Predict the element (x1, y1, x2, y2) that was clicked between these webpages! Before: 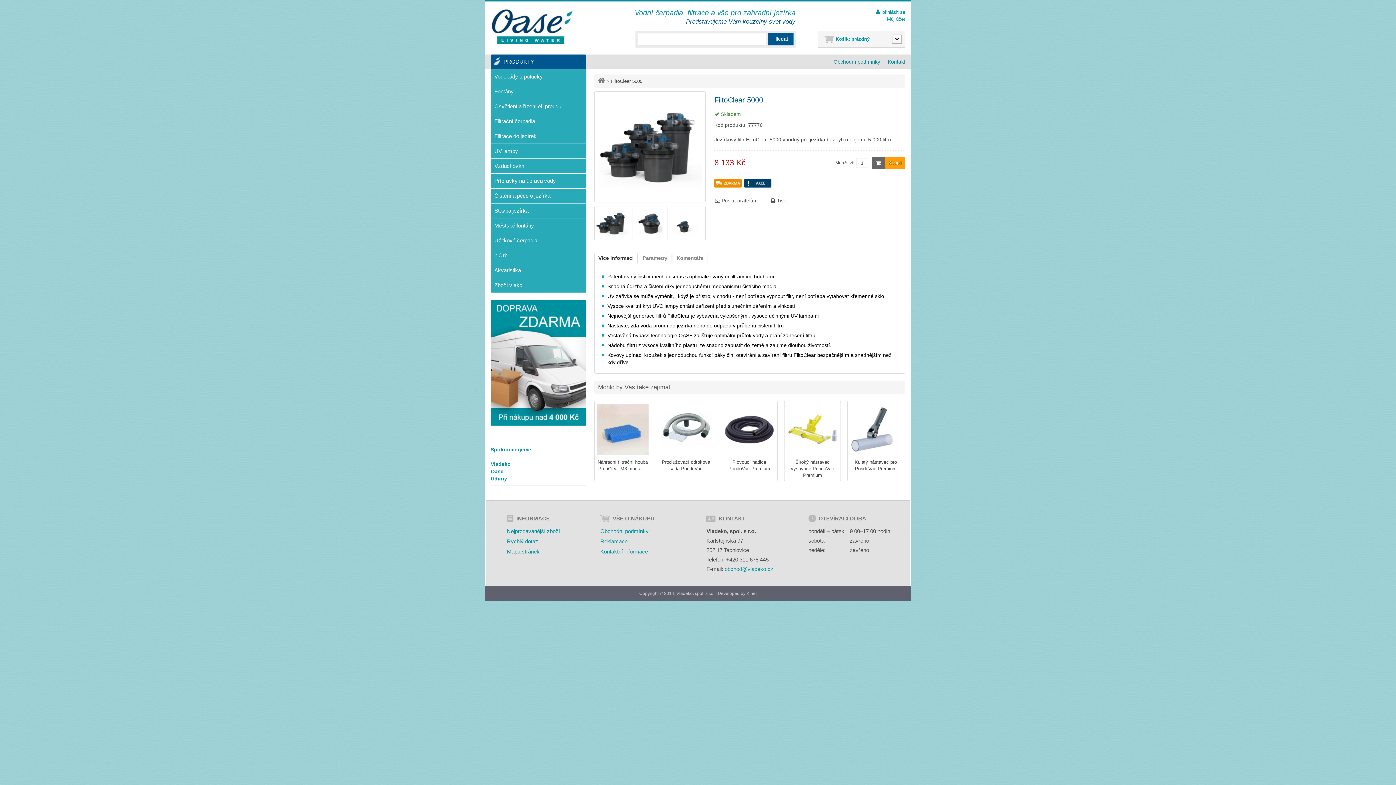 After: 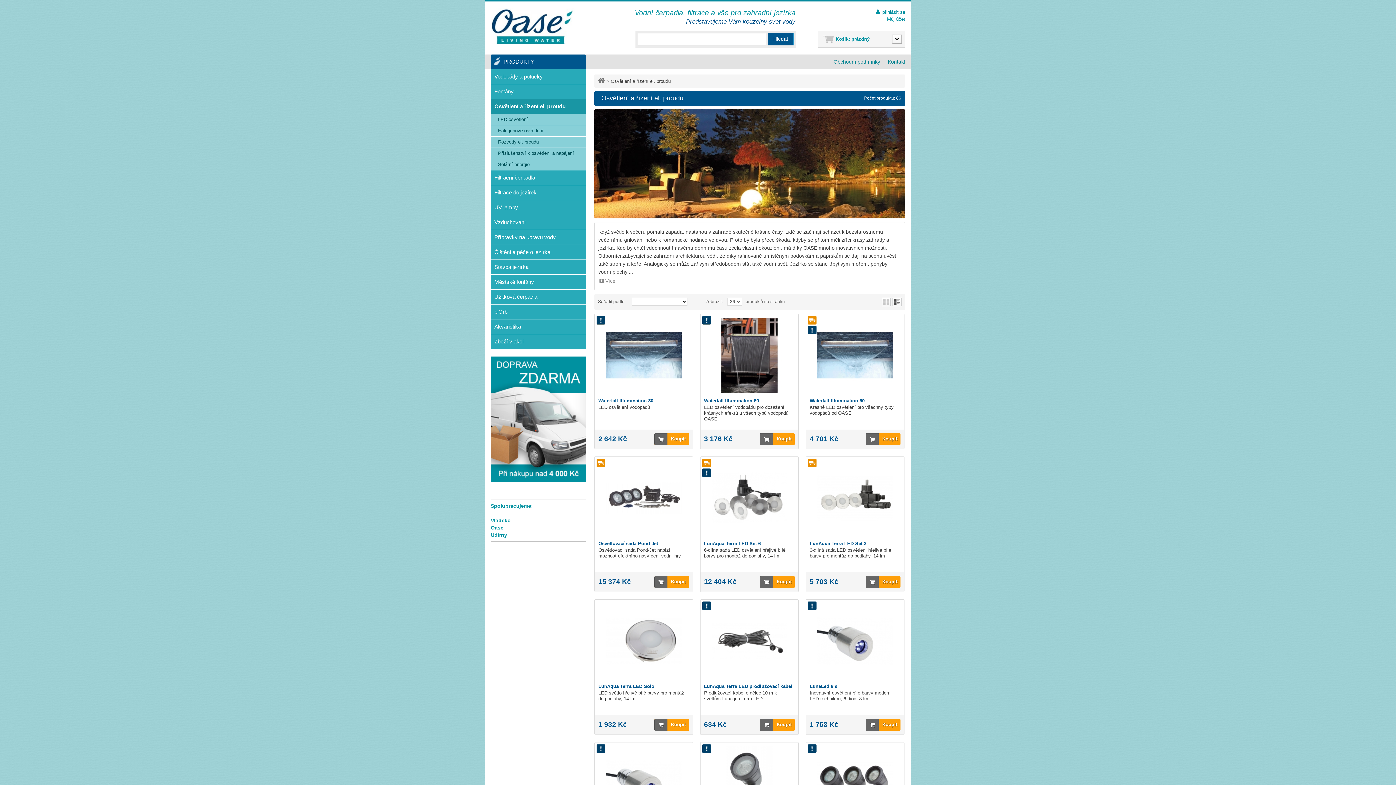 Action: bbox: (490, 99, 586, 114) label: Osvětlení a řízení el. proudu